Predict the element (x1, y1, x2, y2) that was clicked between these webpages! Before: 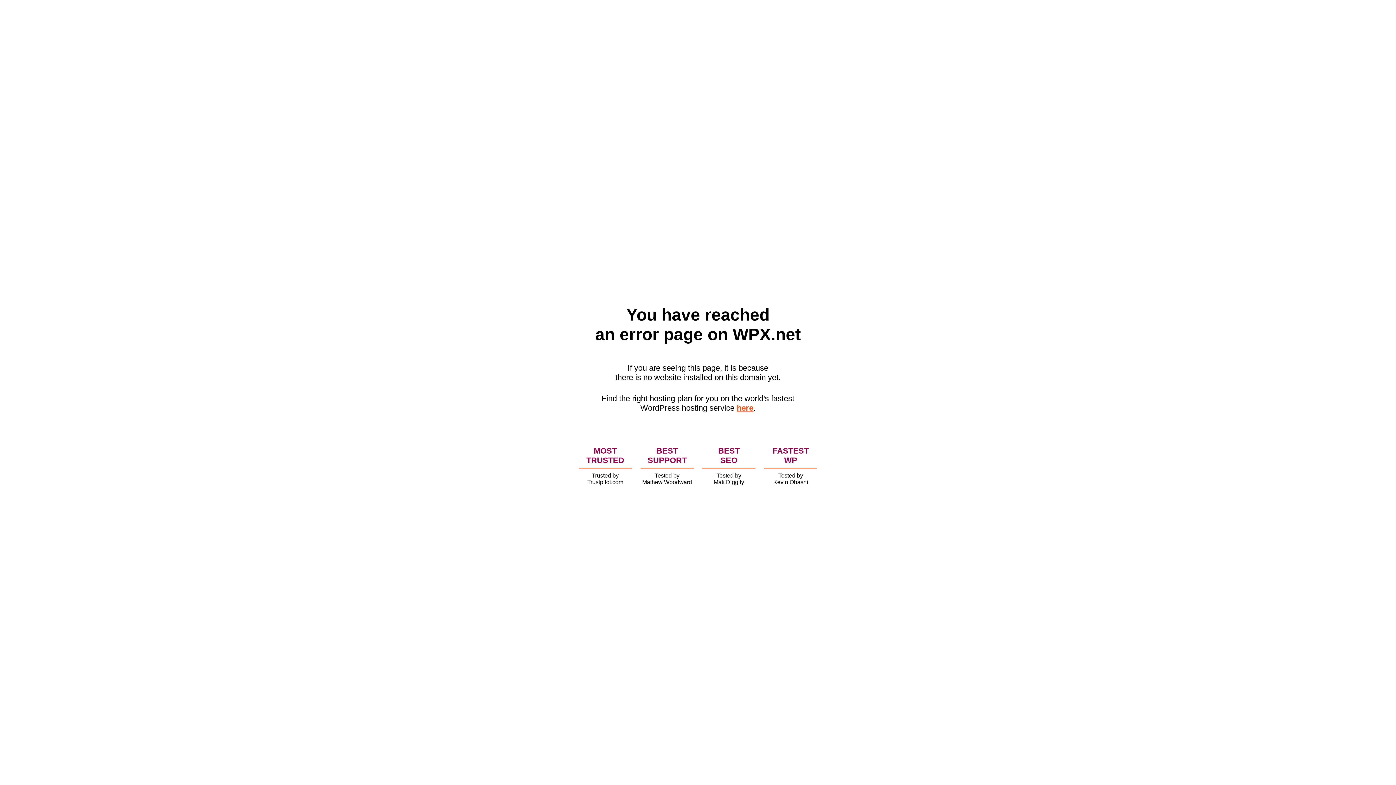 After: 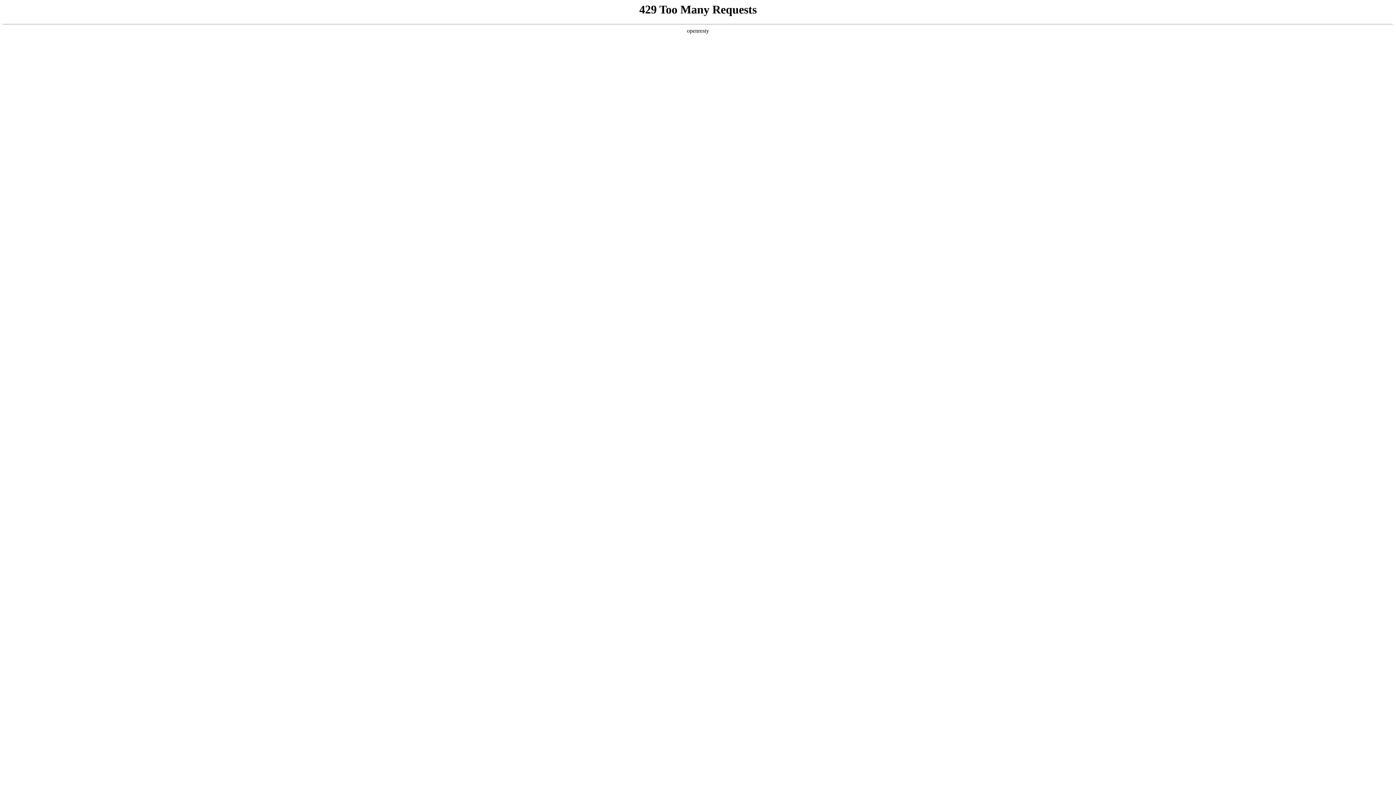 Action: label: here bbox: (736, 403, 753, 412)